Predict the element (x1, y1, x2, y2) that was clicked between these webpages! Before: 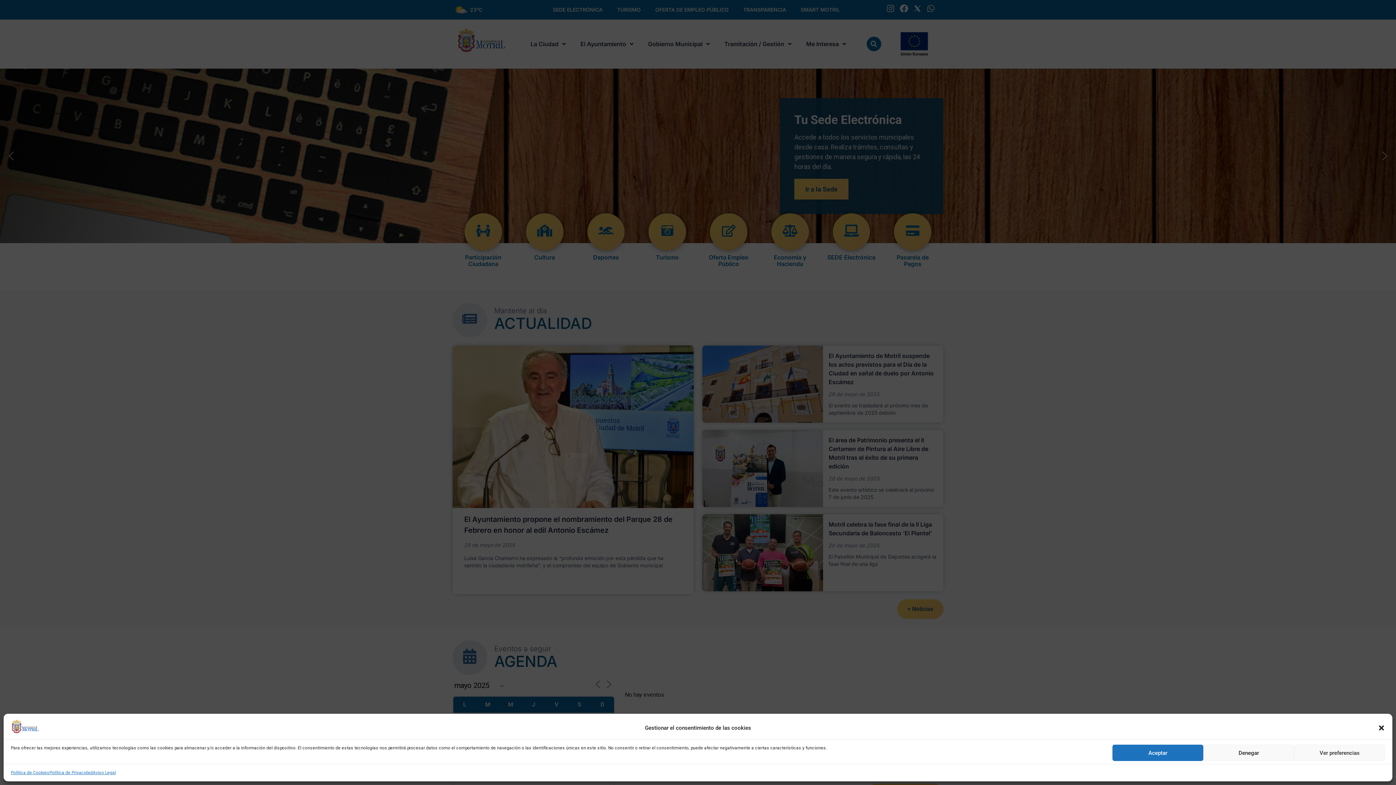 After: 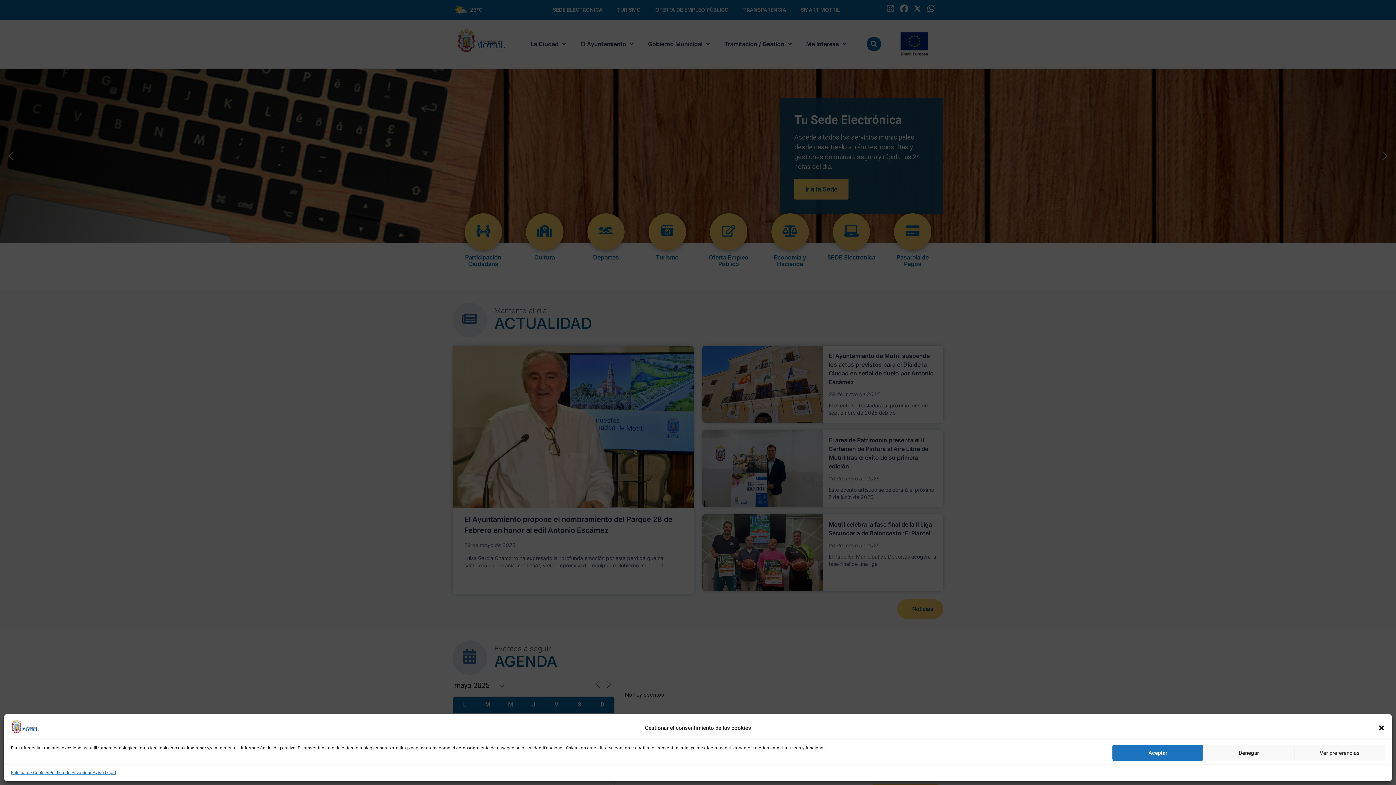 Action: bbox: (10, 728, 39, 735)